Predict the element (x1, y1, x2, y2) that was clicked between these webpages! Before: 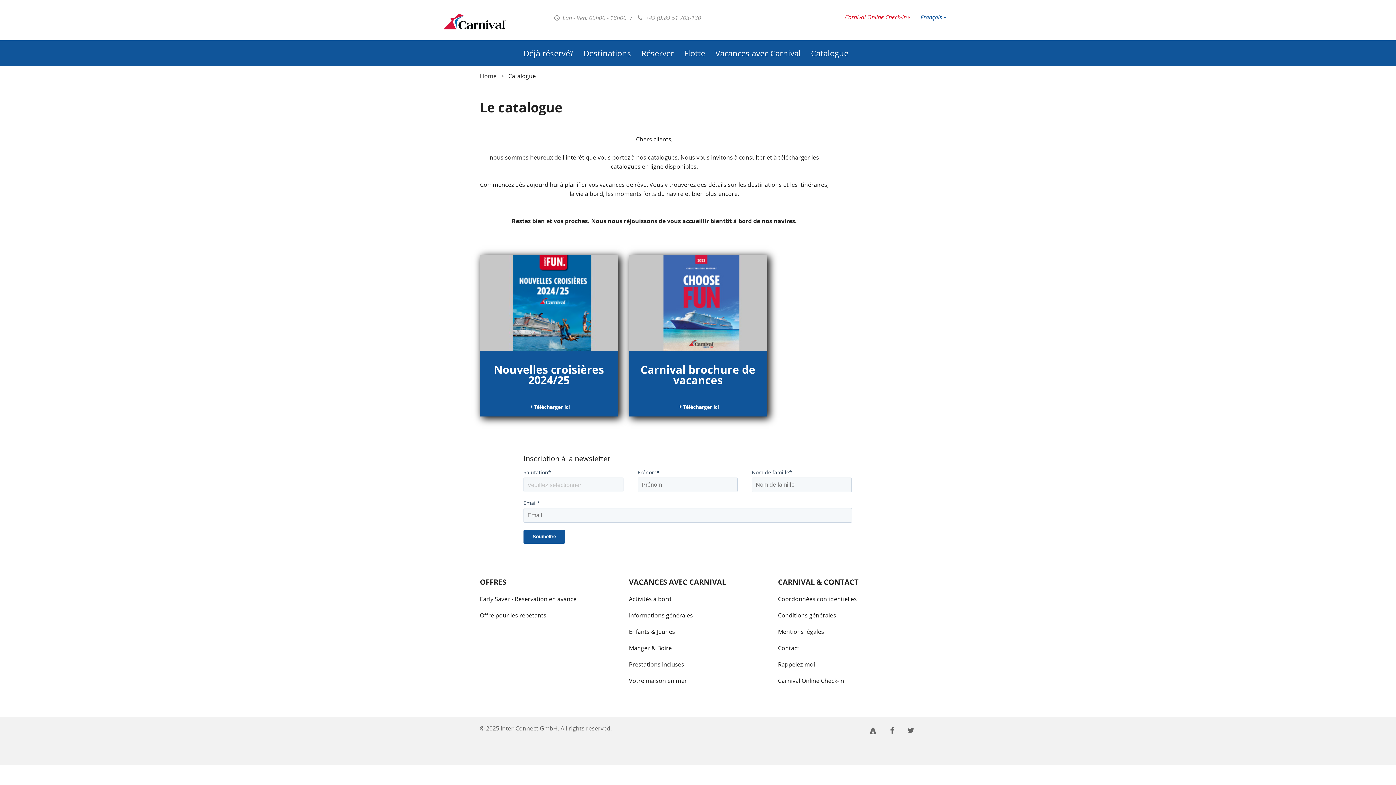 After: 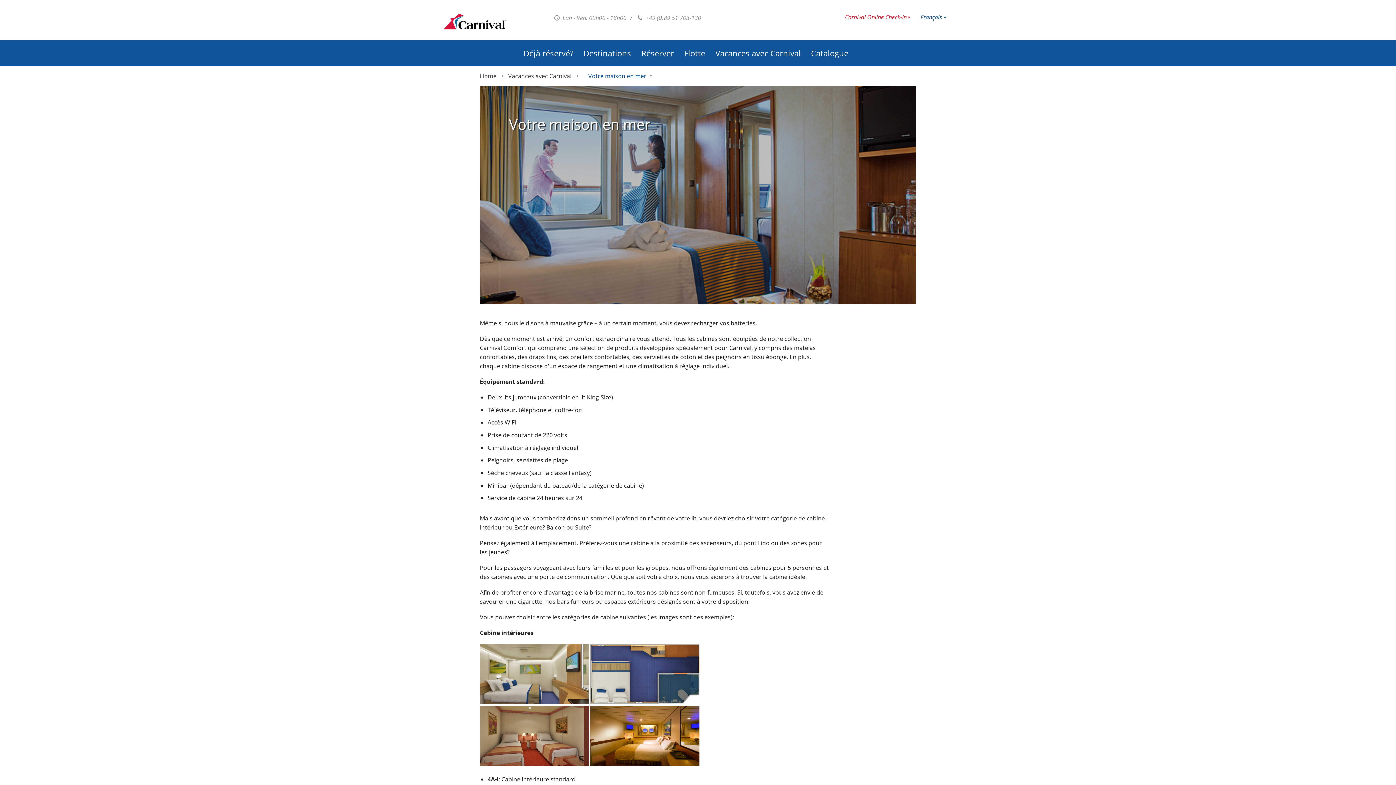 Action: bbox: (629, 673, 767, 689) label: Votre maison en mer